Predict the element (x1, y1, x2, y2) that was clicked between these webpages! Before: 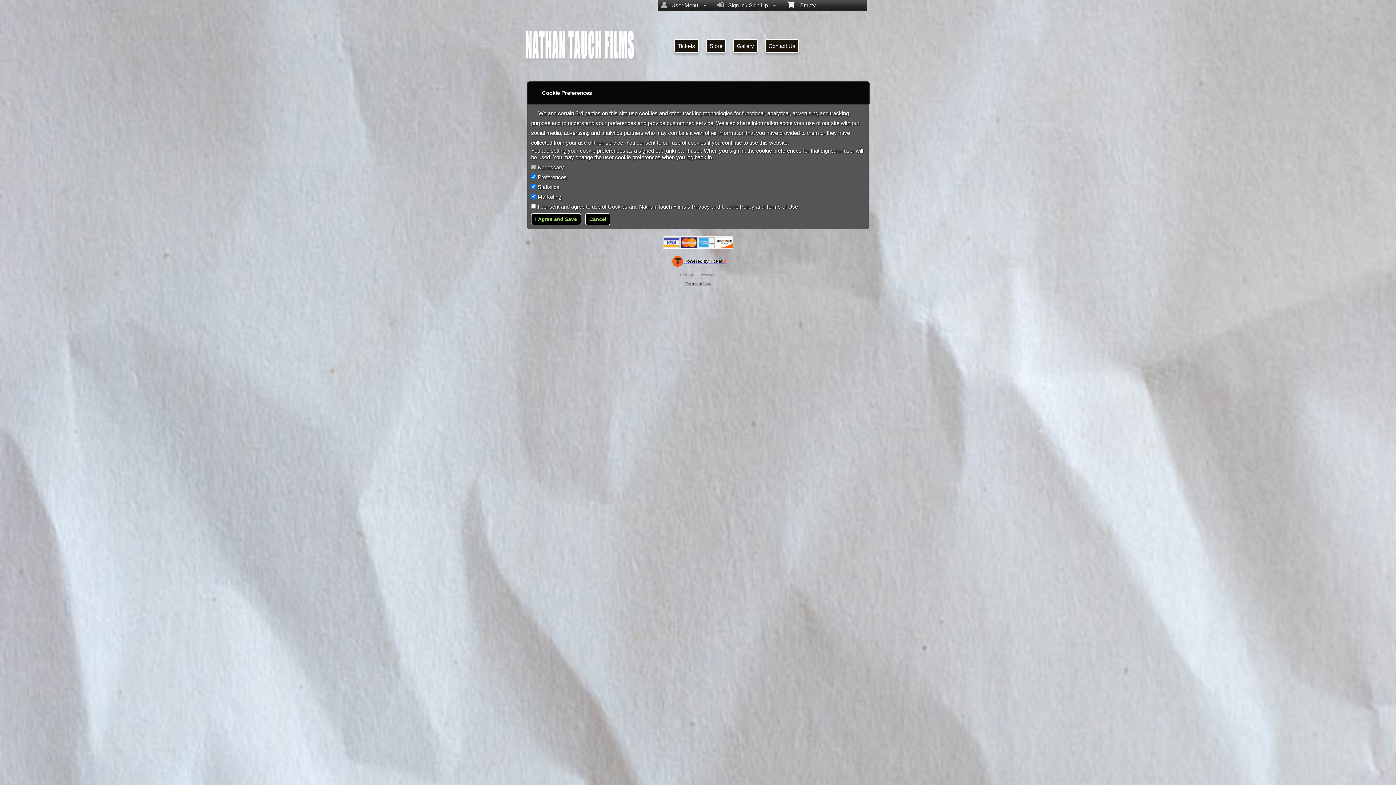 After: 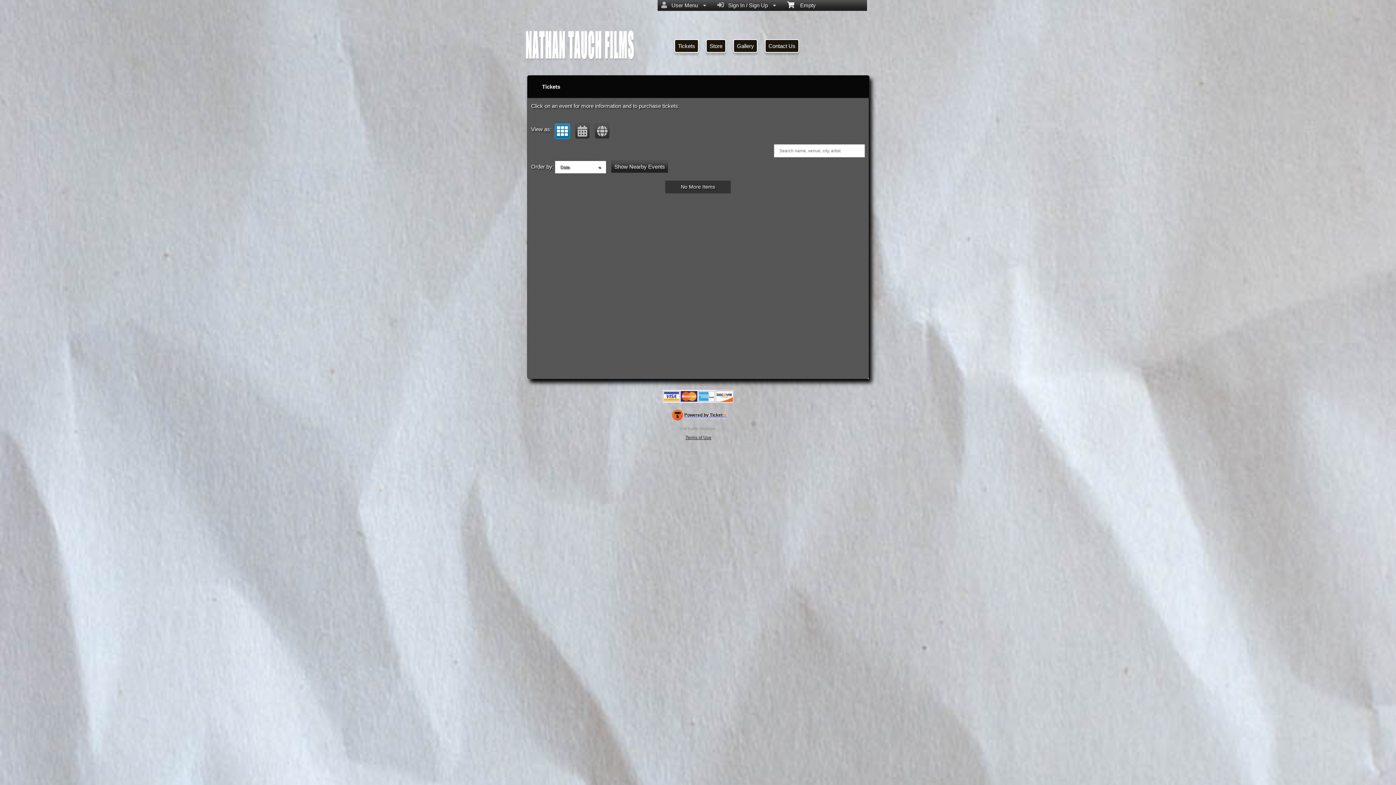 Action: bbox: (523, 24, 637, 72)